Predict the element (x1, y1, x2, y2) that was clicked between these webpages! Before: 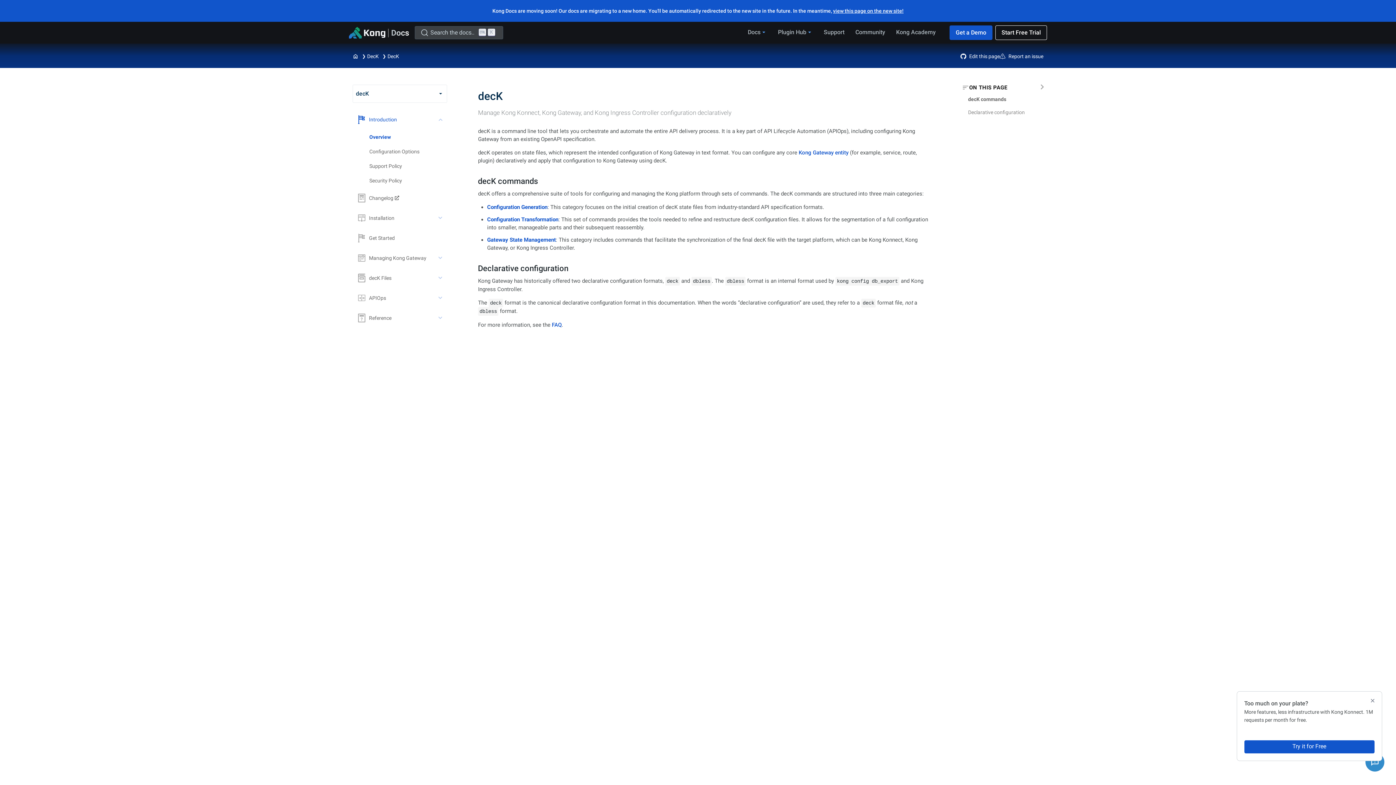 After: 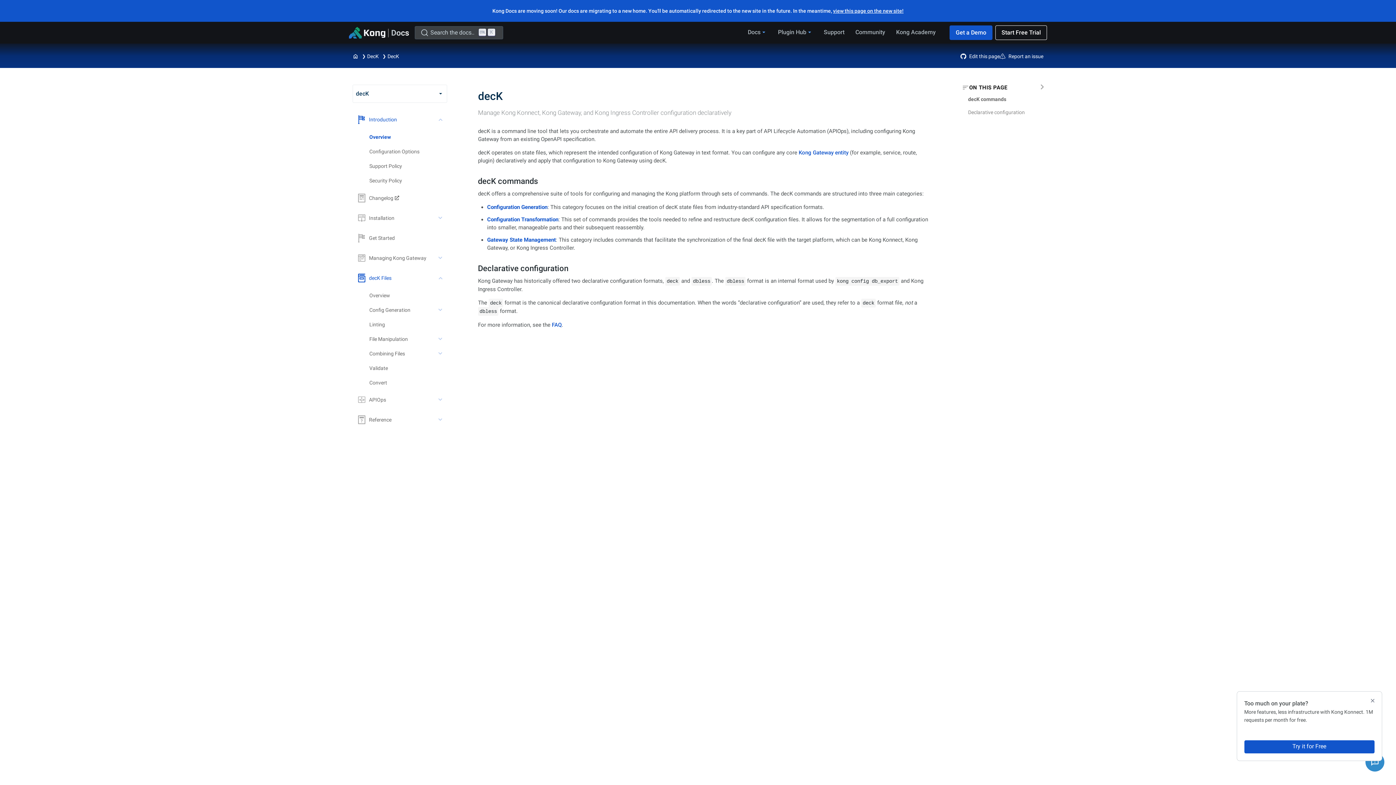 Action: bbox: (434, 276, 447, 280) label: toggle decK Files subtree